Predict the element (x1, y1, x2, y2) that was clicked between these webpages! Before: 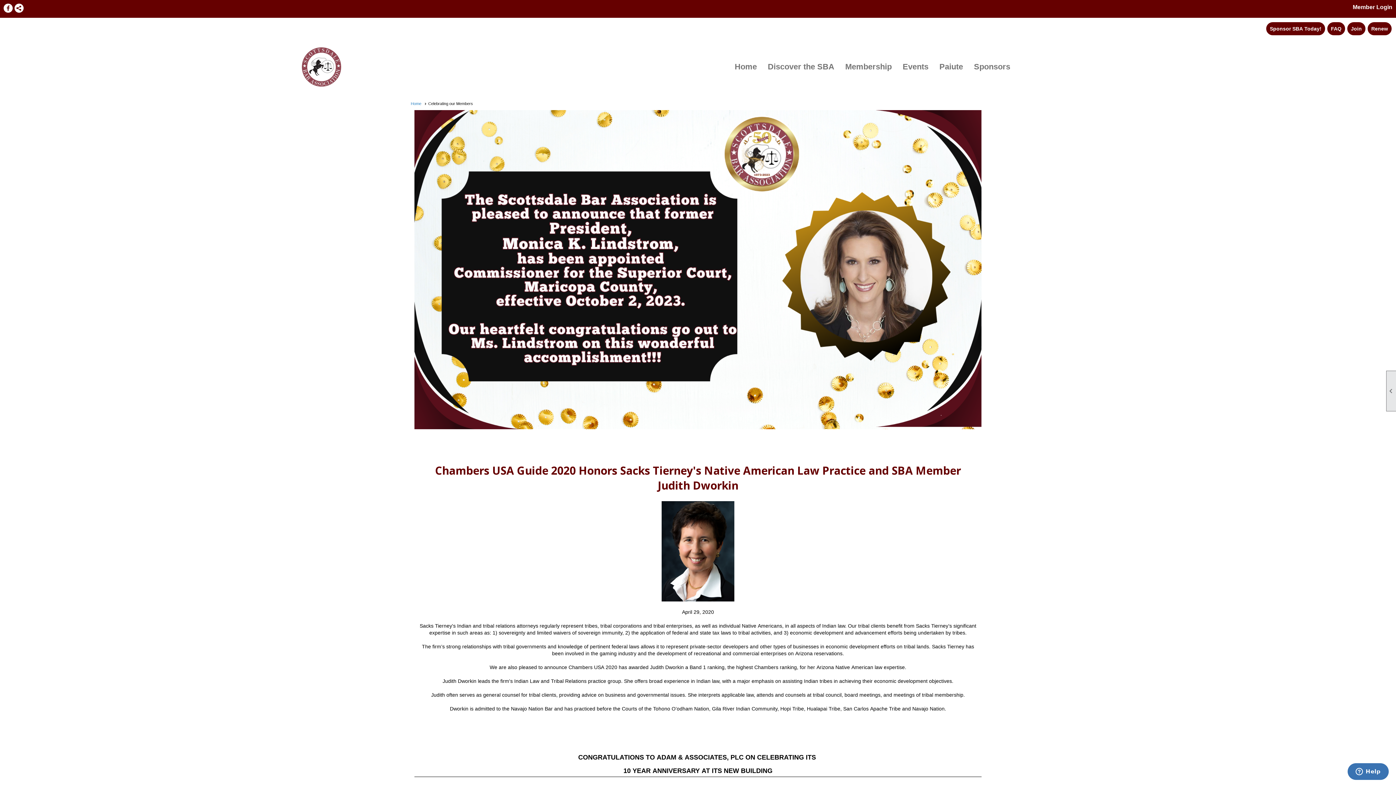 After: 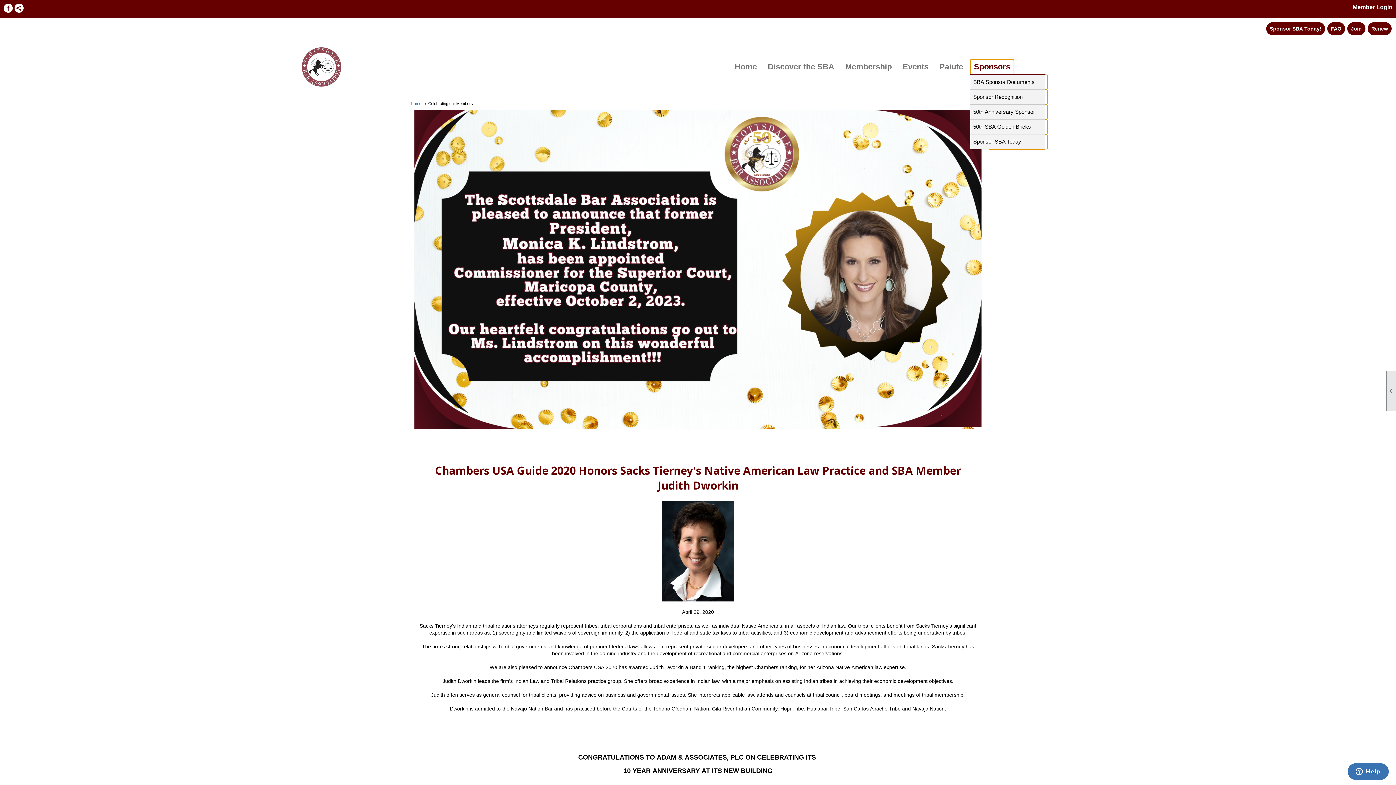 Action: bbox: (970, 59, 1014, 74) label: Sponsors